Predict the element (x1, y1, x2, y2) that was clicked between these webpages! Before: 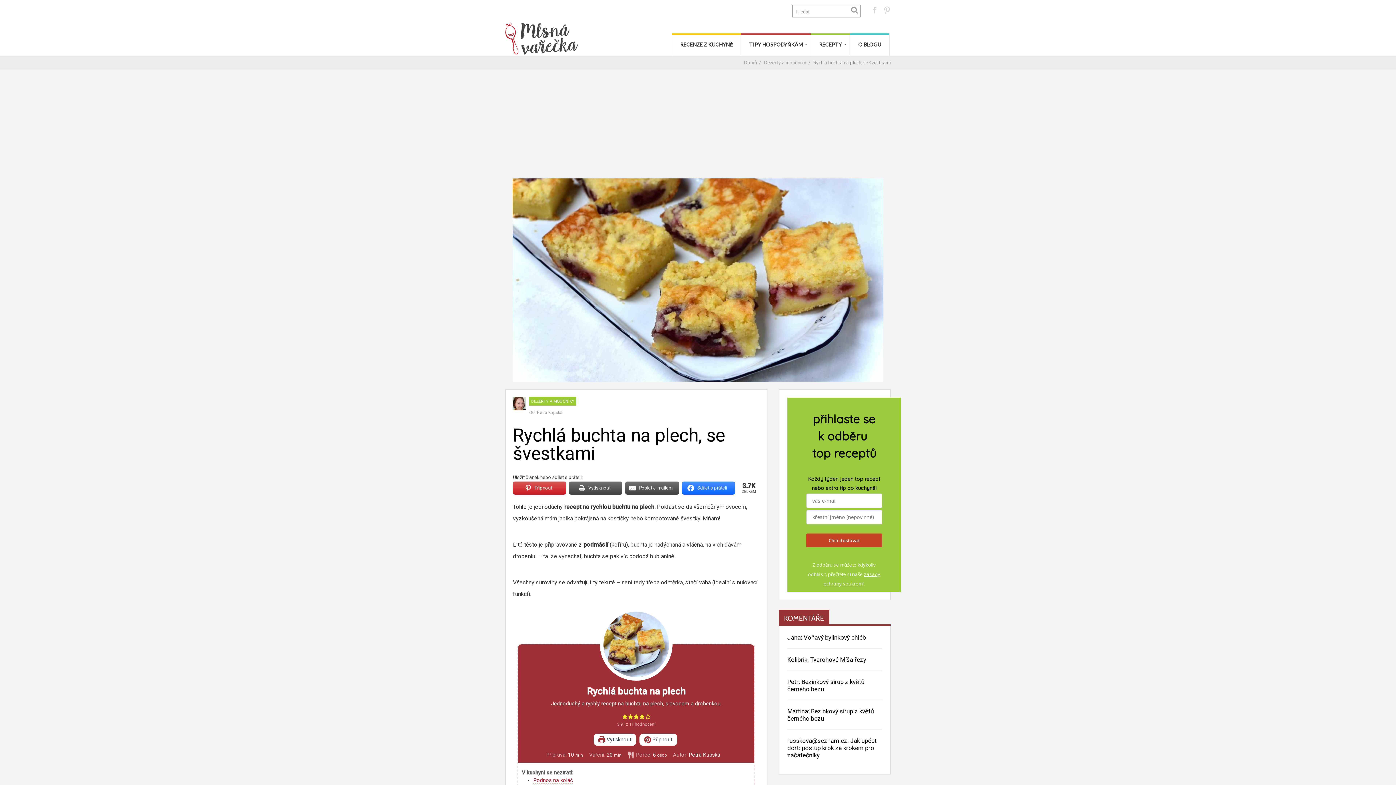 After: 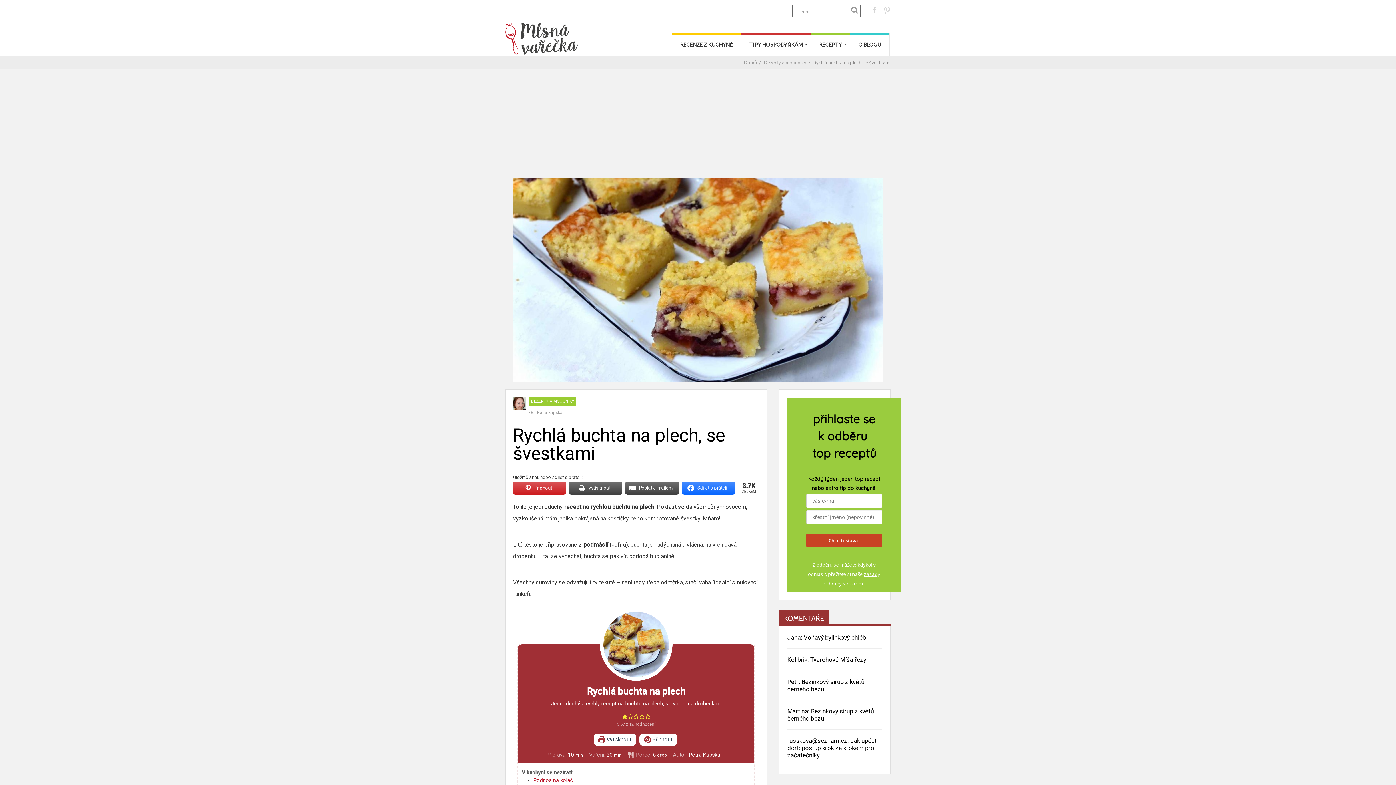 Action: label: Rate this recipe 1 out of 5 stars bbox: (622, 714, 627, 720)